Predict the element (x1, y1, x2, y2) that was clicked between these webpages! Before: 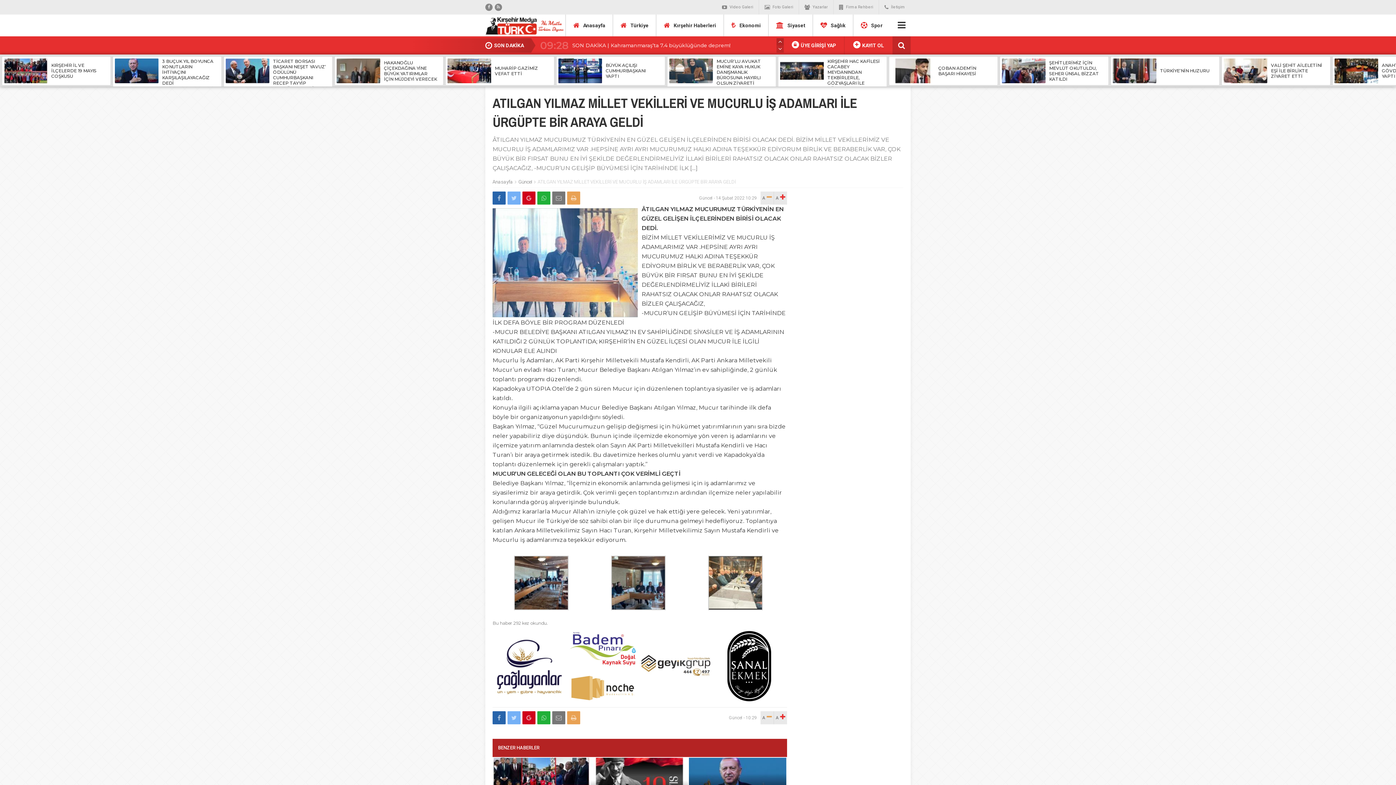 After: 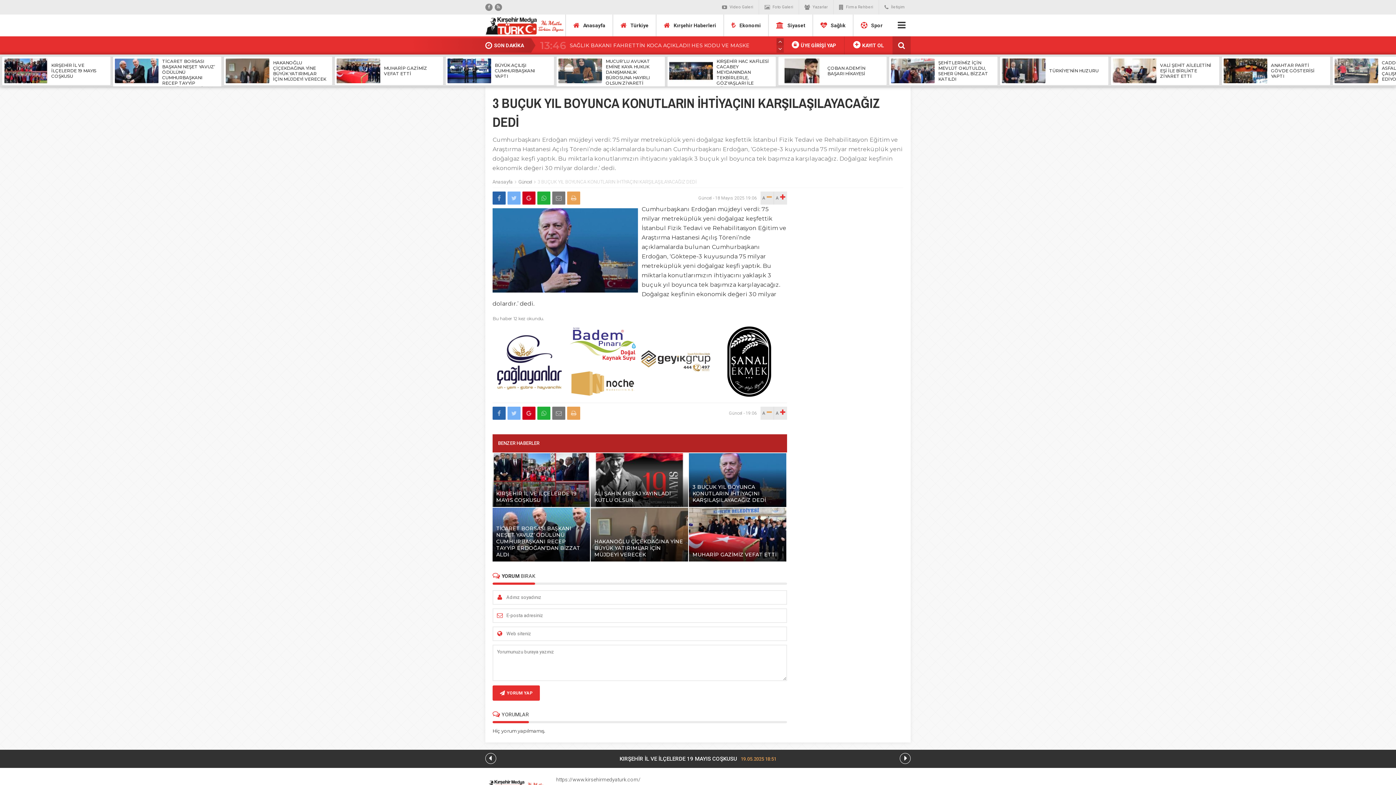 Action: bbox: (114, 58, 219, 85) label: 	
3 BUÇUK YIL BOYUNCA KONUTLARIN İHTİYAÇINI KARŞILAŞILAYACAĞIZ DEDİ